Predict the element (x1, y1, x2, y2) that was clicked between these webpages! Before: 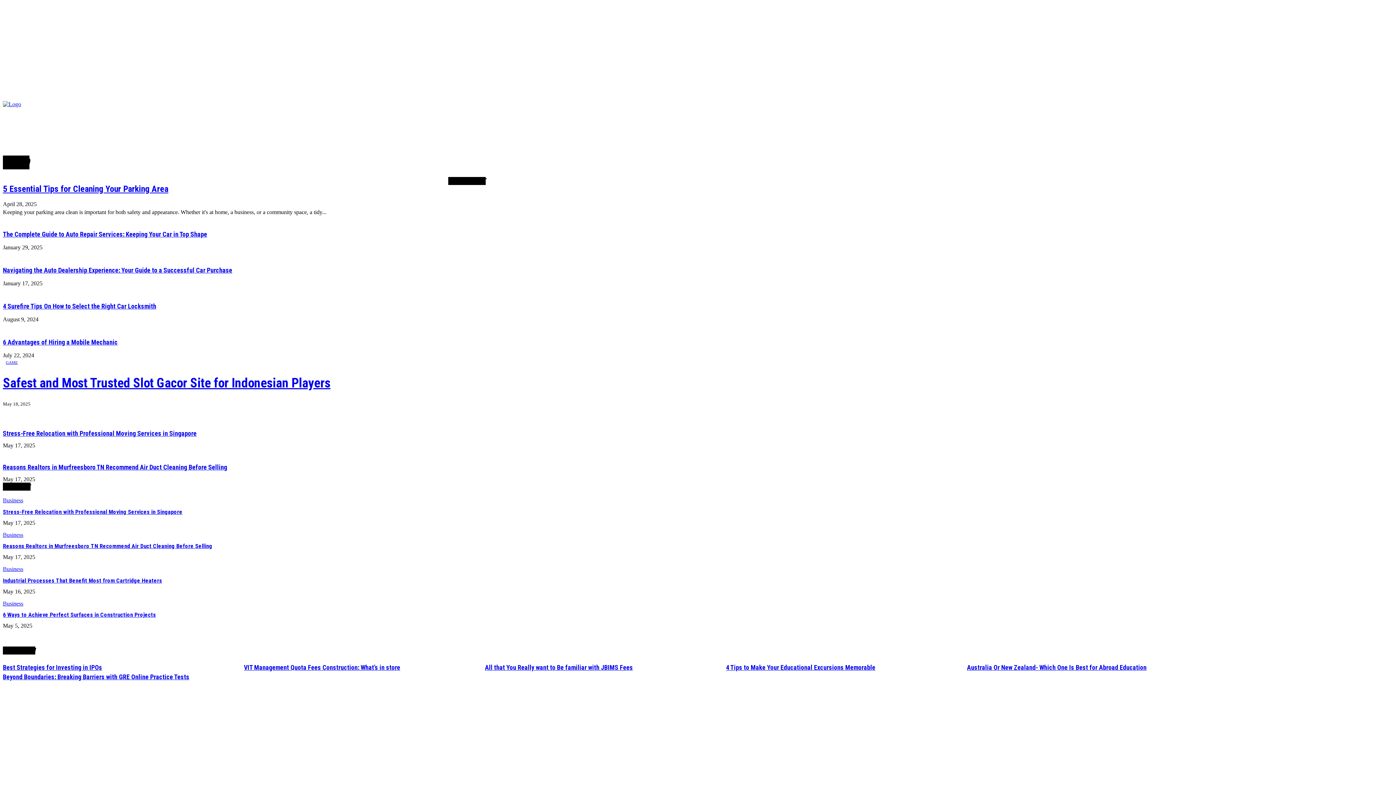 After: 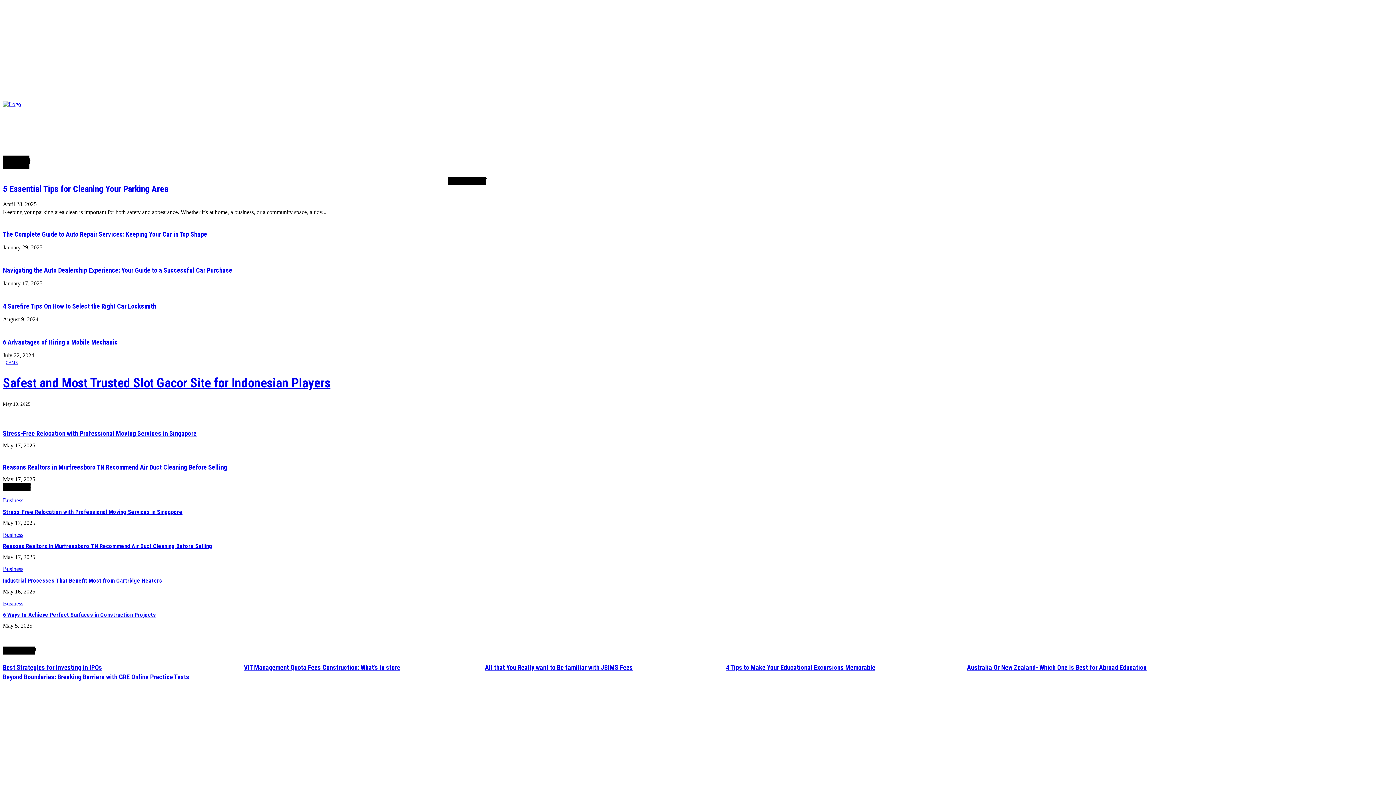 Action: label: Search bbox: (1382, 98, 1393, 109)